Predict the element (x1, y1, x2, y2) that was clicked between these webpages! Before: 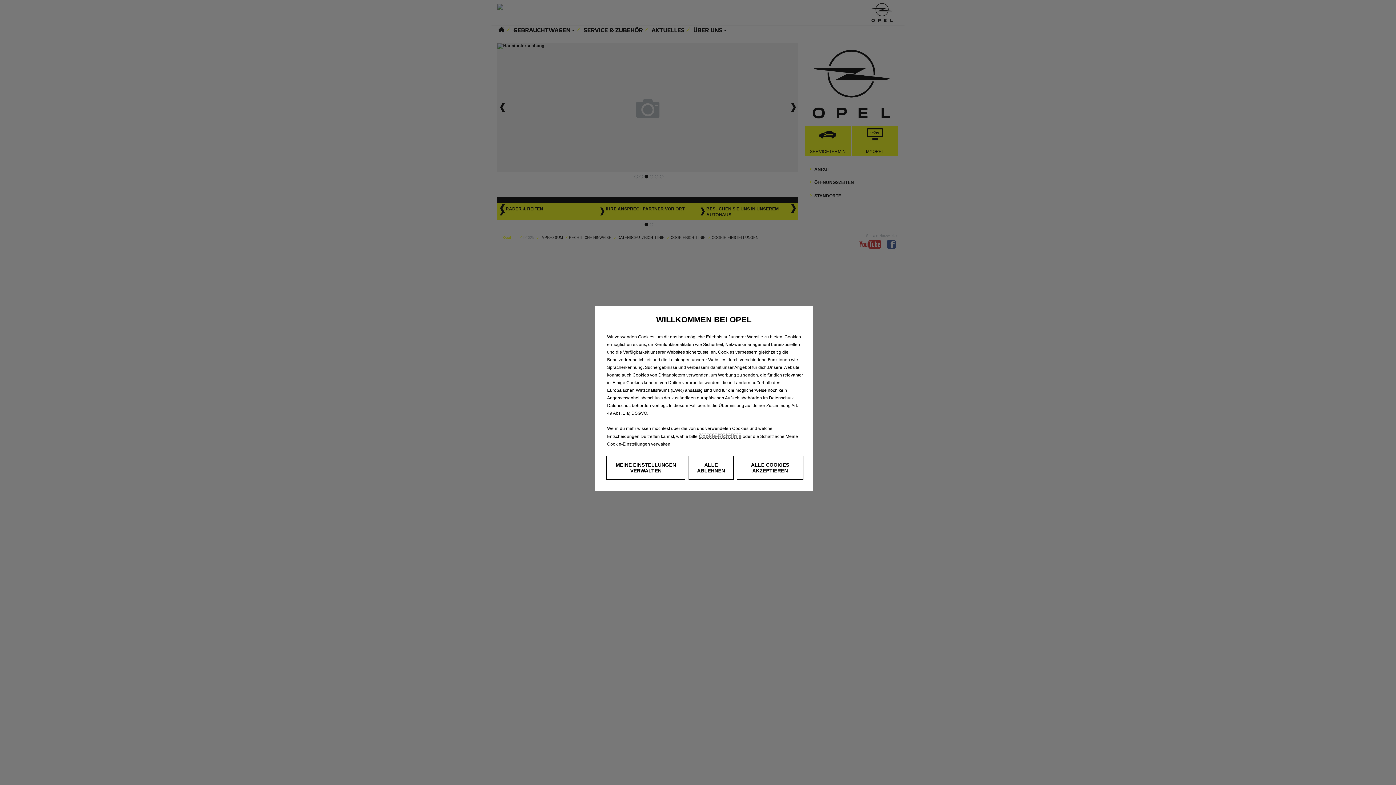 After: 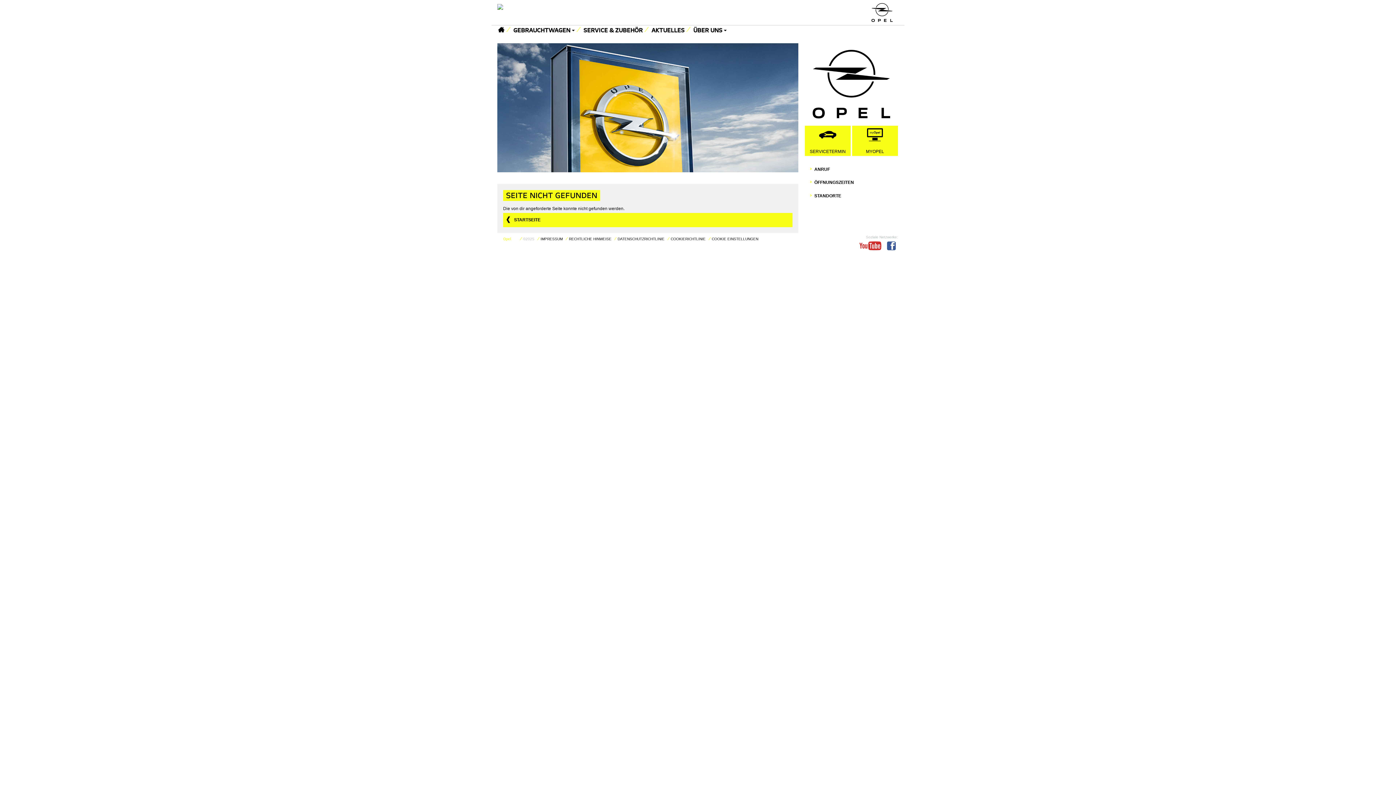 Action: label: Cookie-Richtlinie bbox: (698, 433, 741, 439)